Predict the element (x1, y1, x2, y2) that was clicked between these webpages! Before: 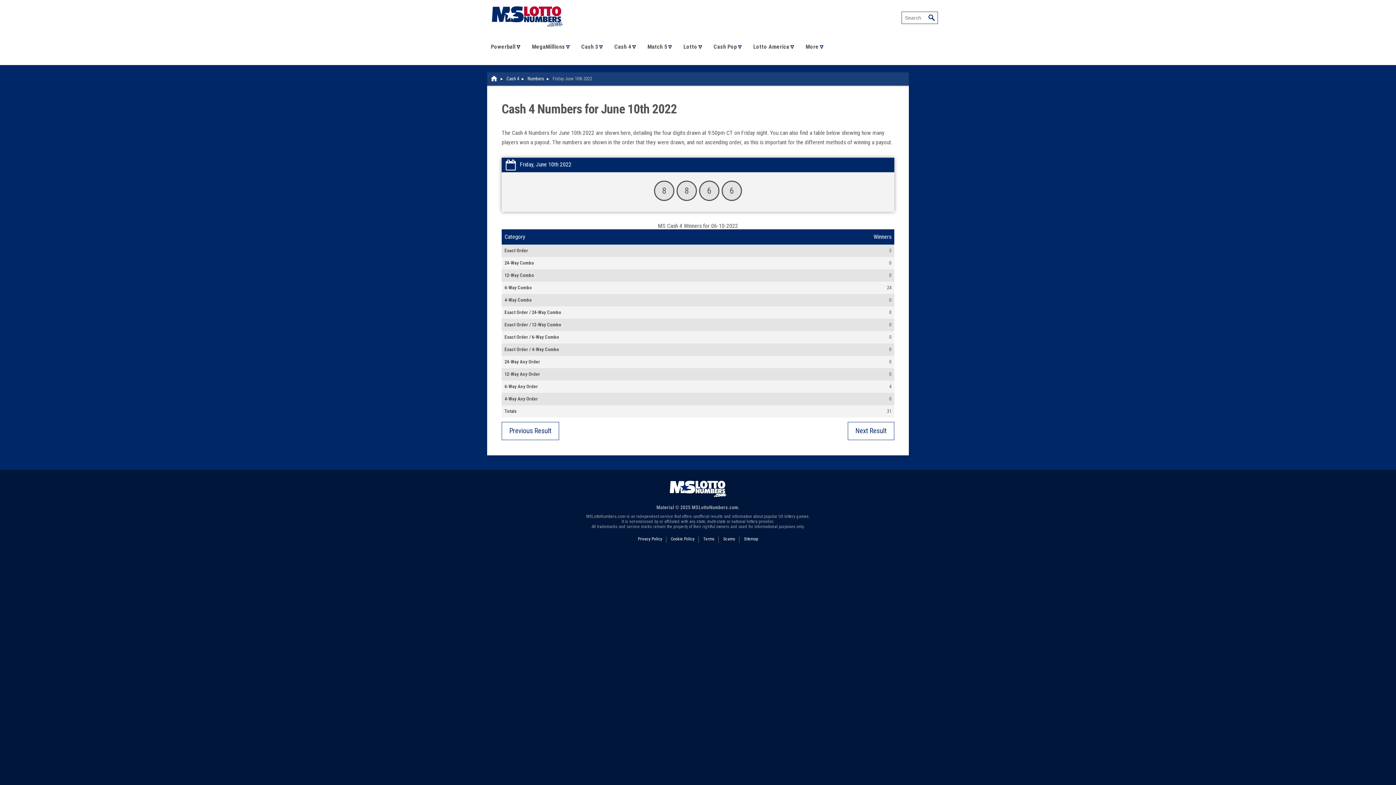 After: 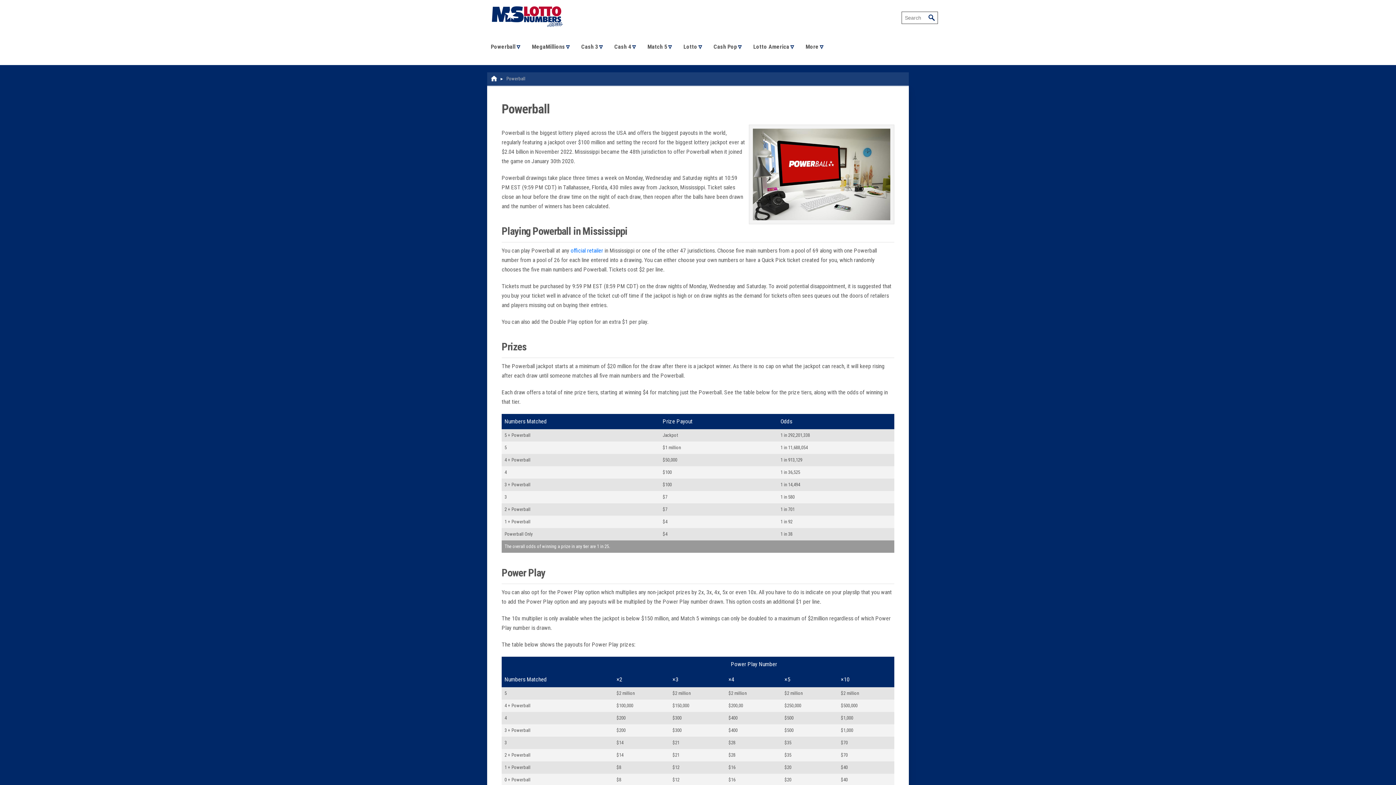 Action: bbox: (485, 28, 526, 64) label: Powerball